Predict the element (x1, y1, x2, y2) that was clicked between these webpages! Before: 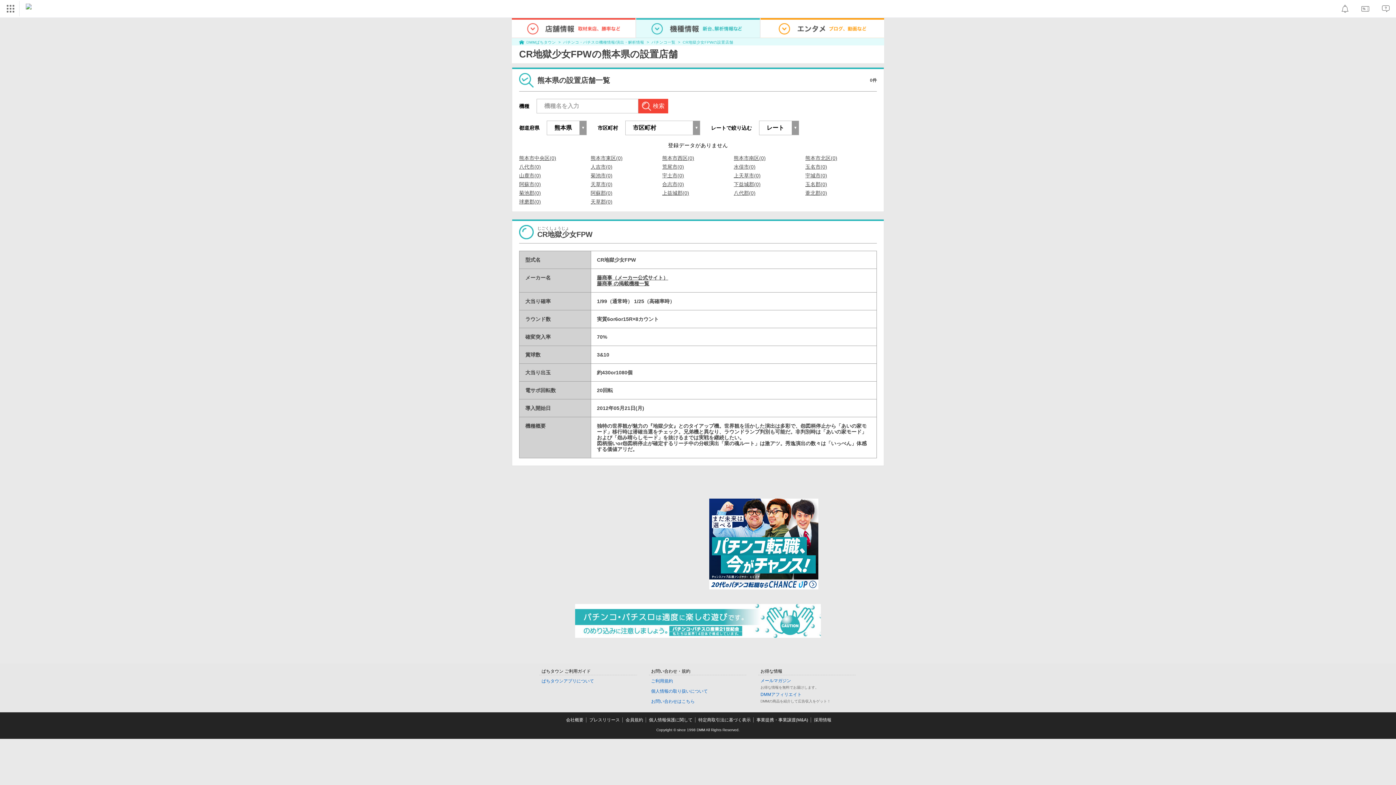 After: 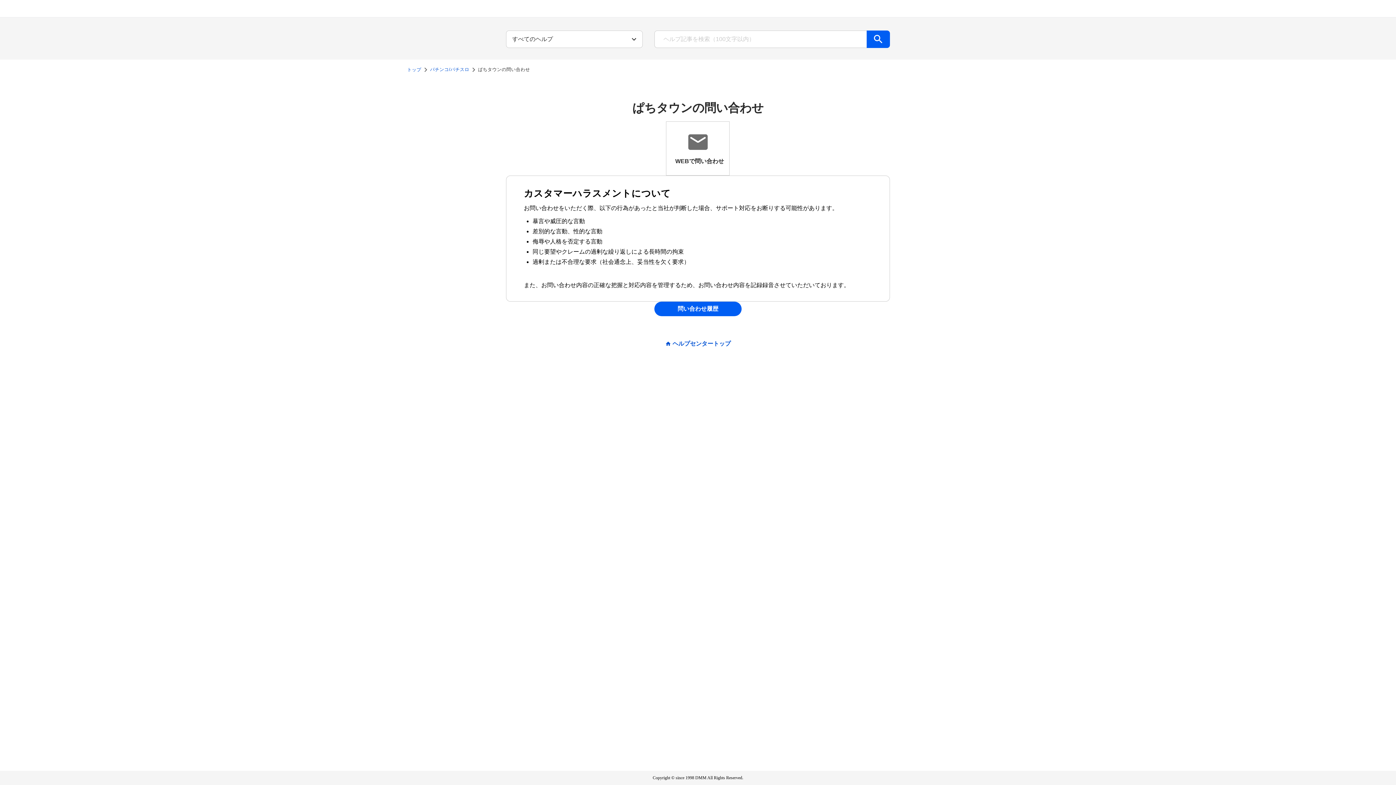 Action: label: お問い合わせはこちら bbox: (651, 699, 694, 704)